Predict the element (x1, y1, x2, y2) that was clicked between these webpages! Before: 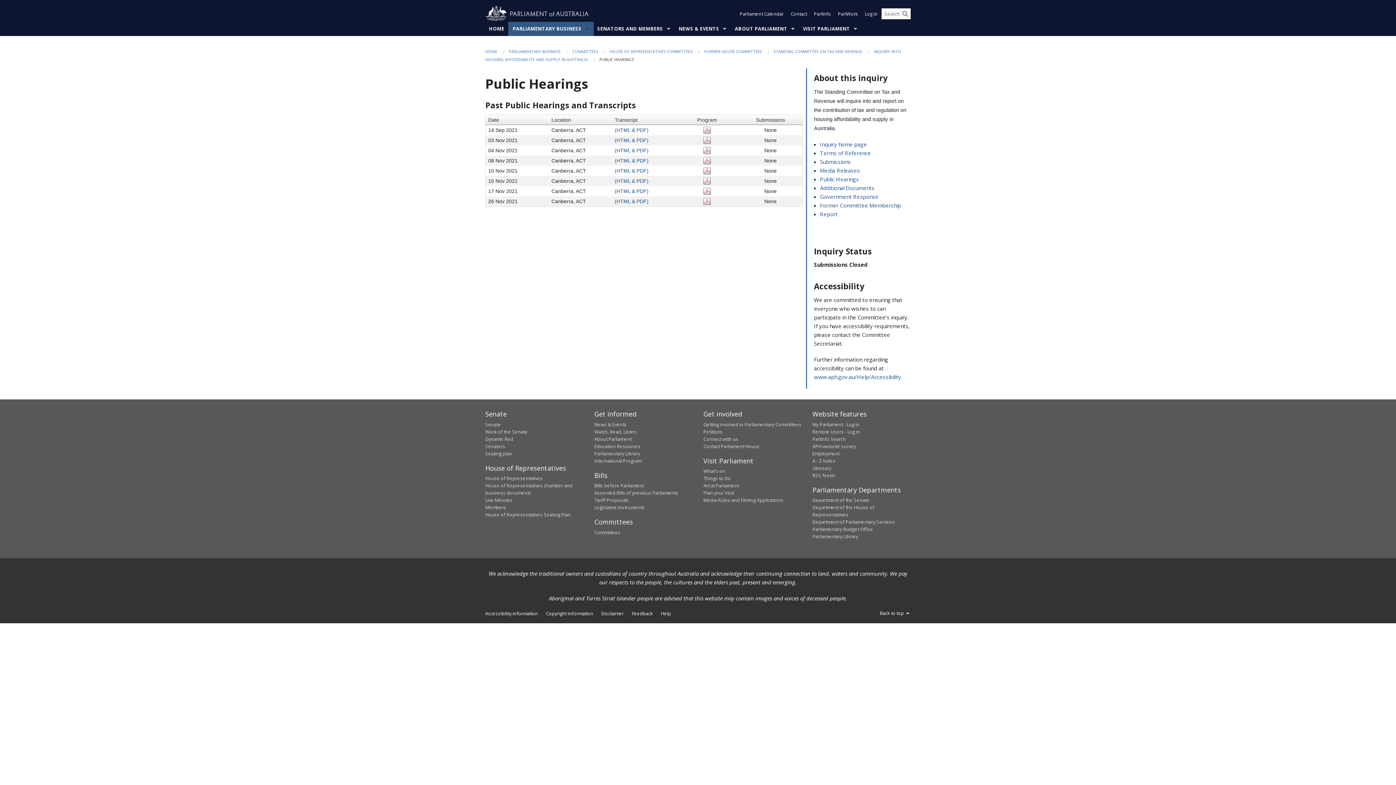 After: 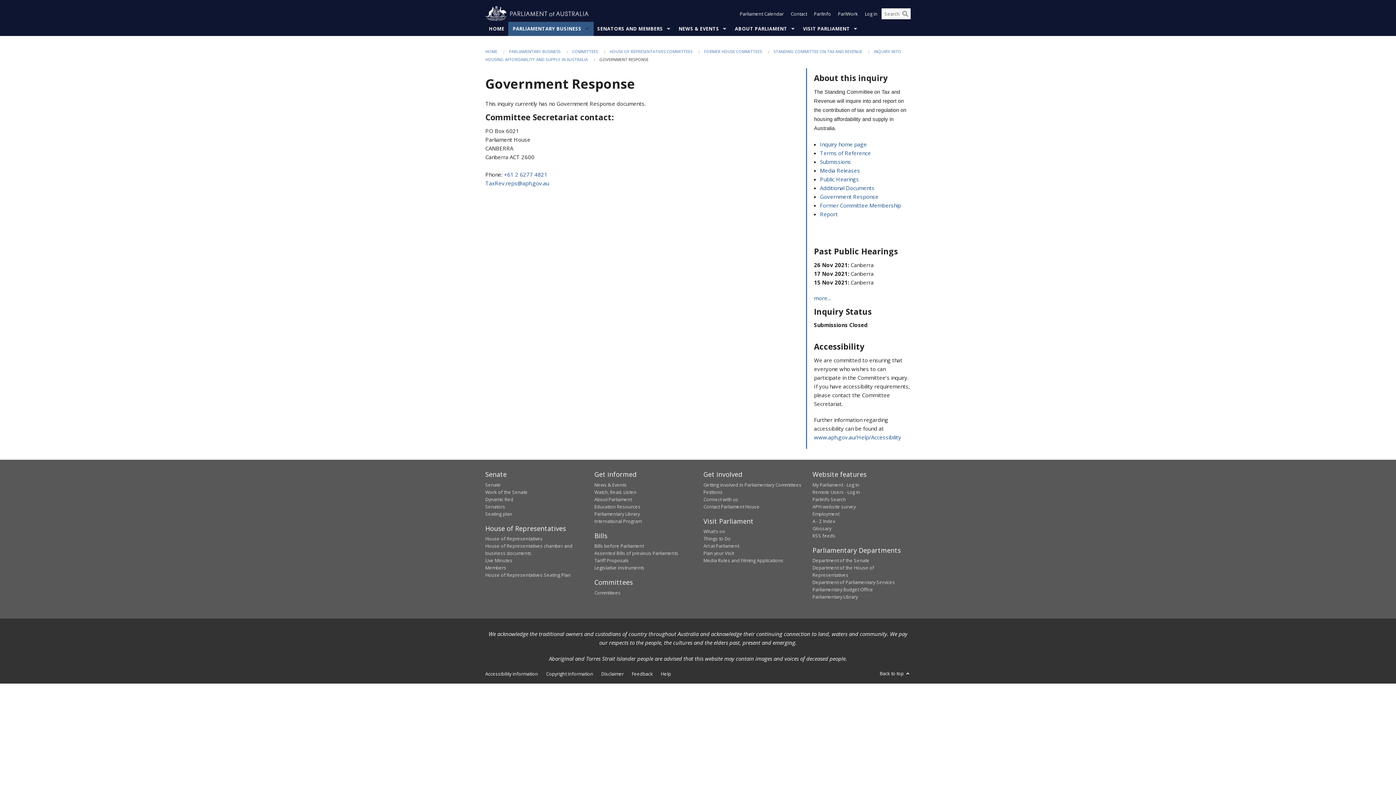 Action: bbox: (820, 193, 878, 200) label: Government Response